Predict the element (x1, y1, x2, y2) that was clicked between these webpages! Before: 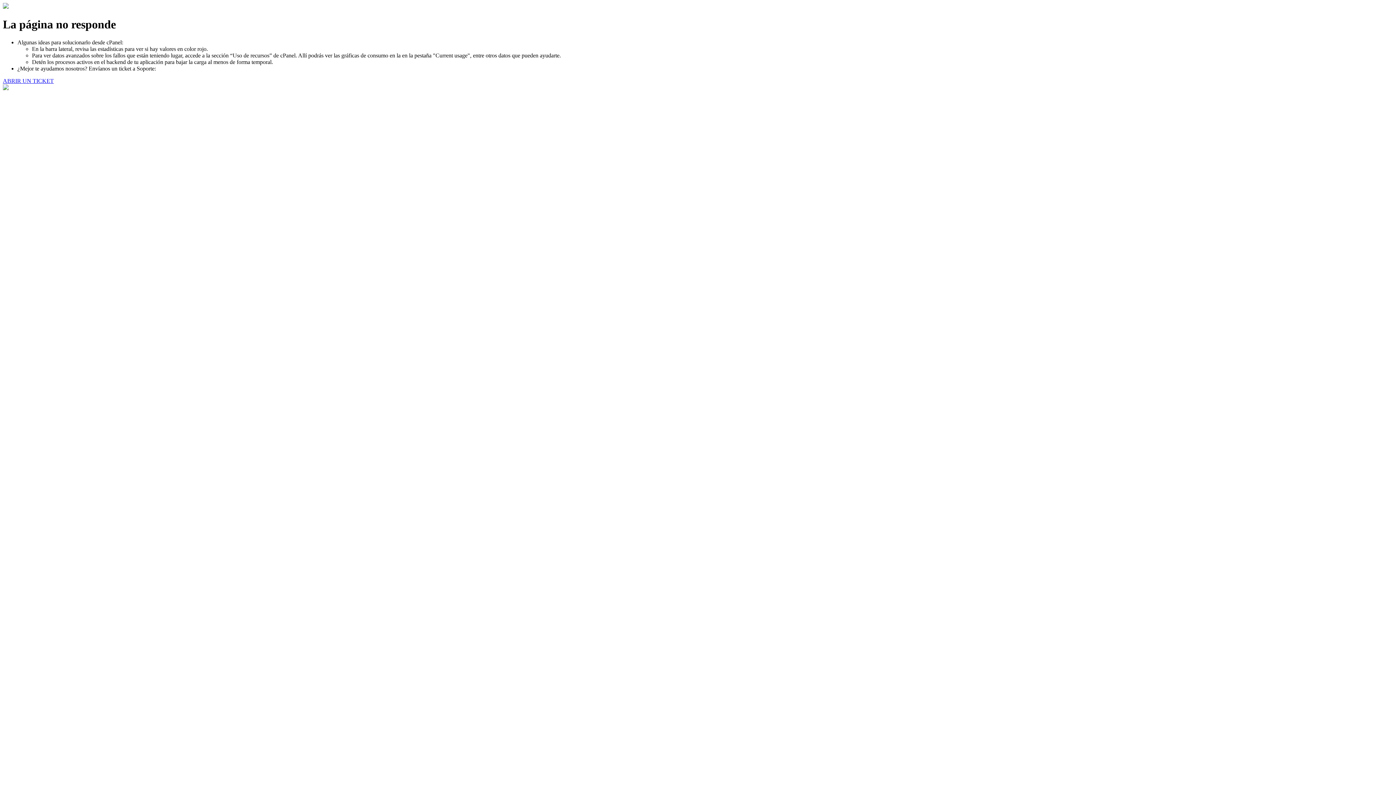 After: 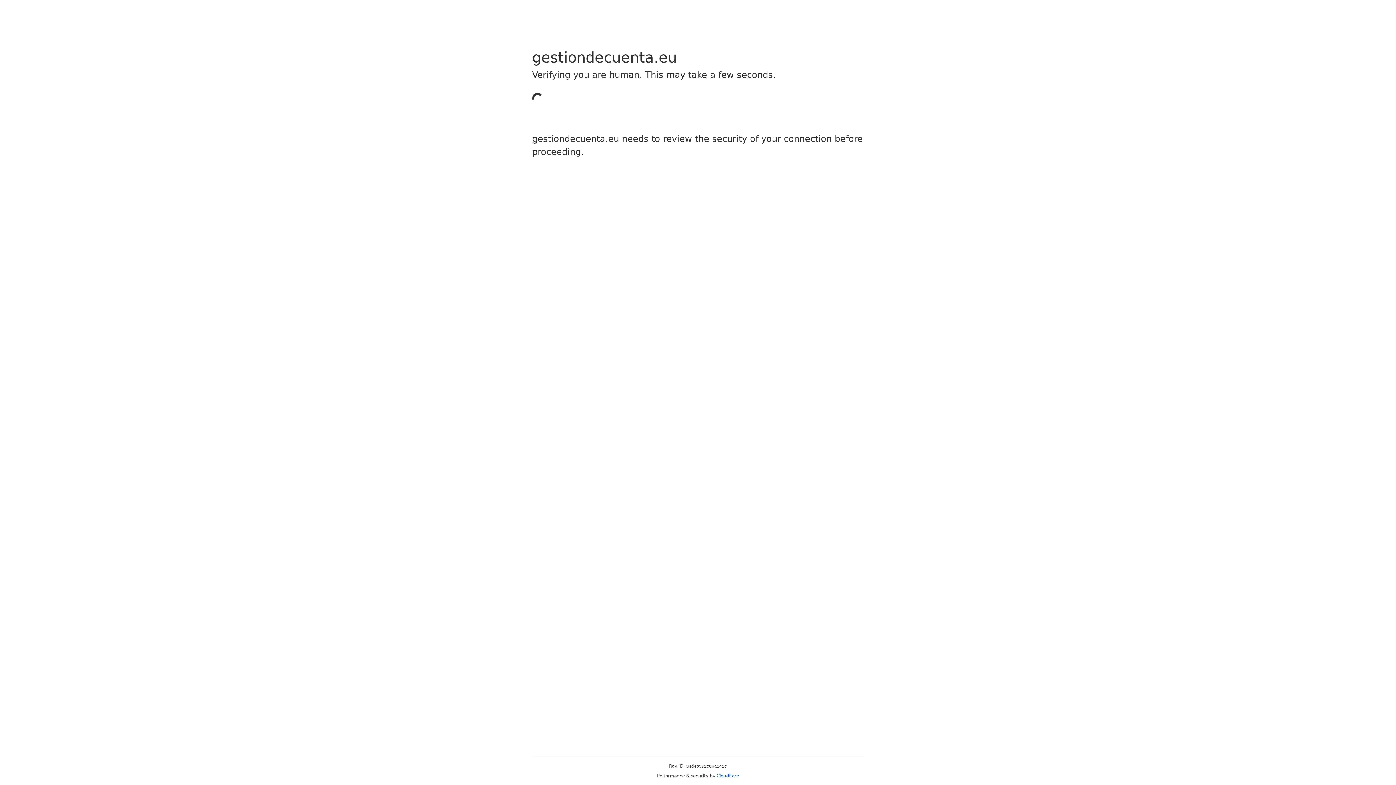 Action: label: ABRIR UN TICKET bbox: (2, 77, 53, 83)